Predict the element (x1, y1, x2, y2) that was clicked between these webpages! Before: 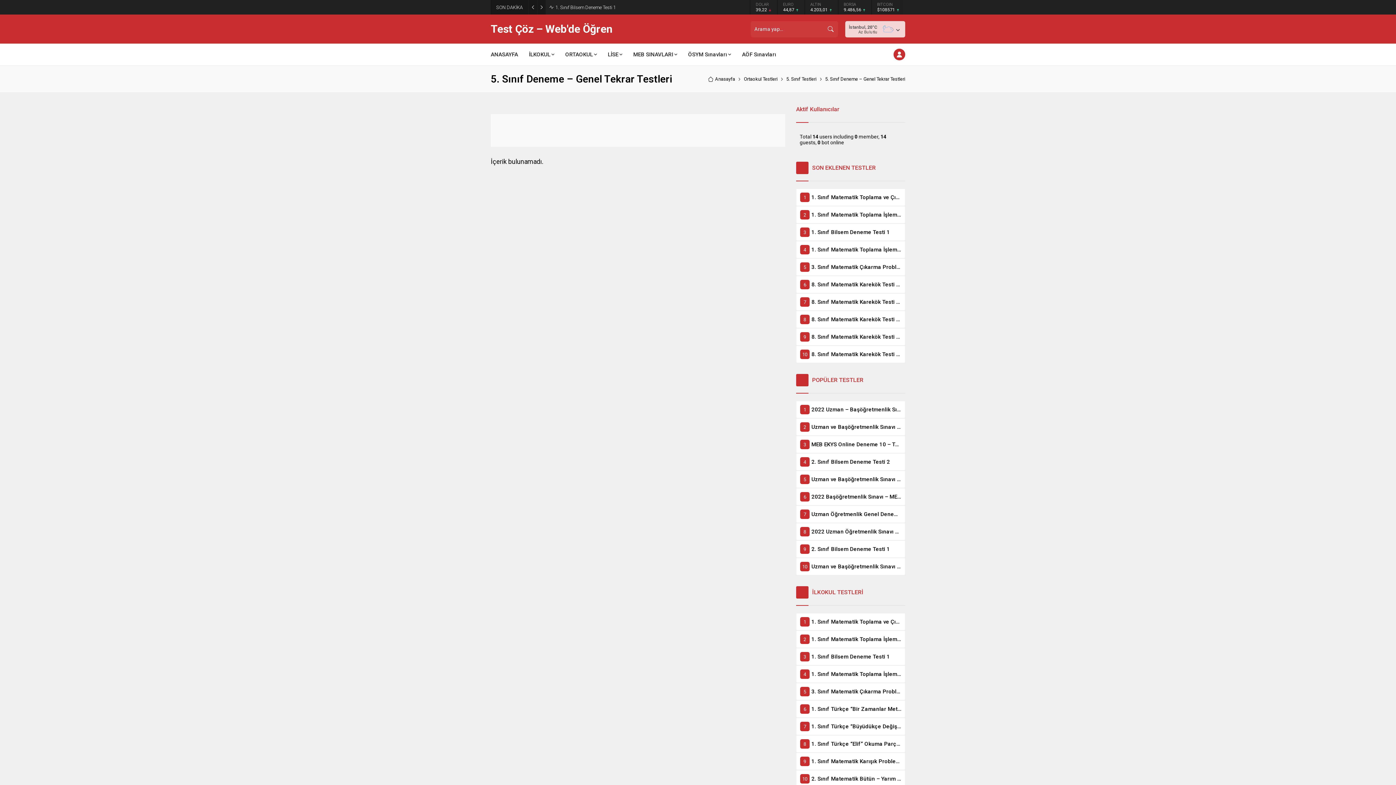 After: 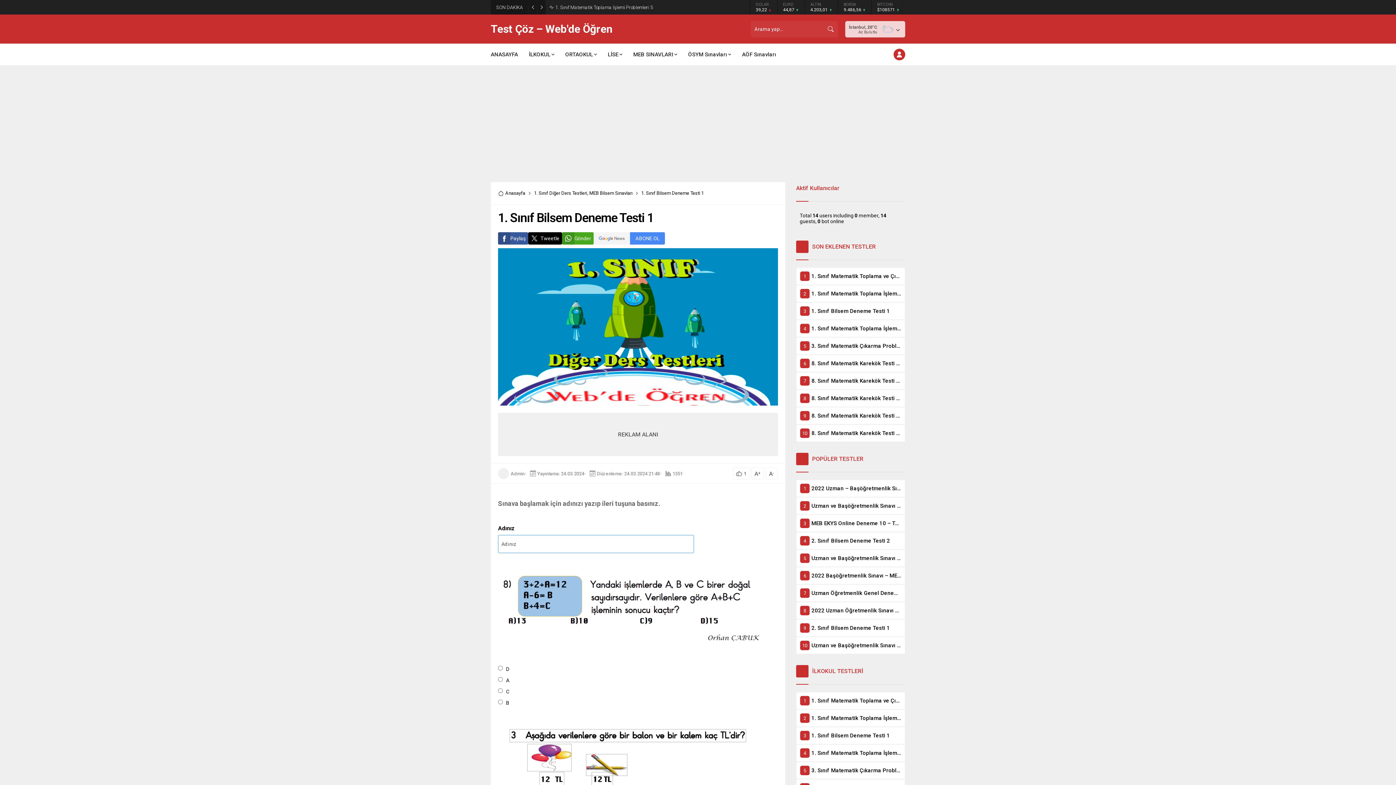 Action: label: 1. Sınıf Bilsem Deneme Testi 1 bbox: (800, 227, 901, 237)